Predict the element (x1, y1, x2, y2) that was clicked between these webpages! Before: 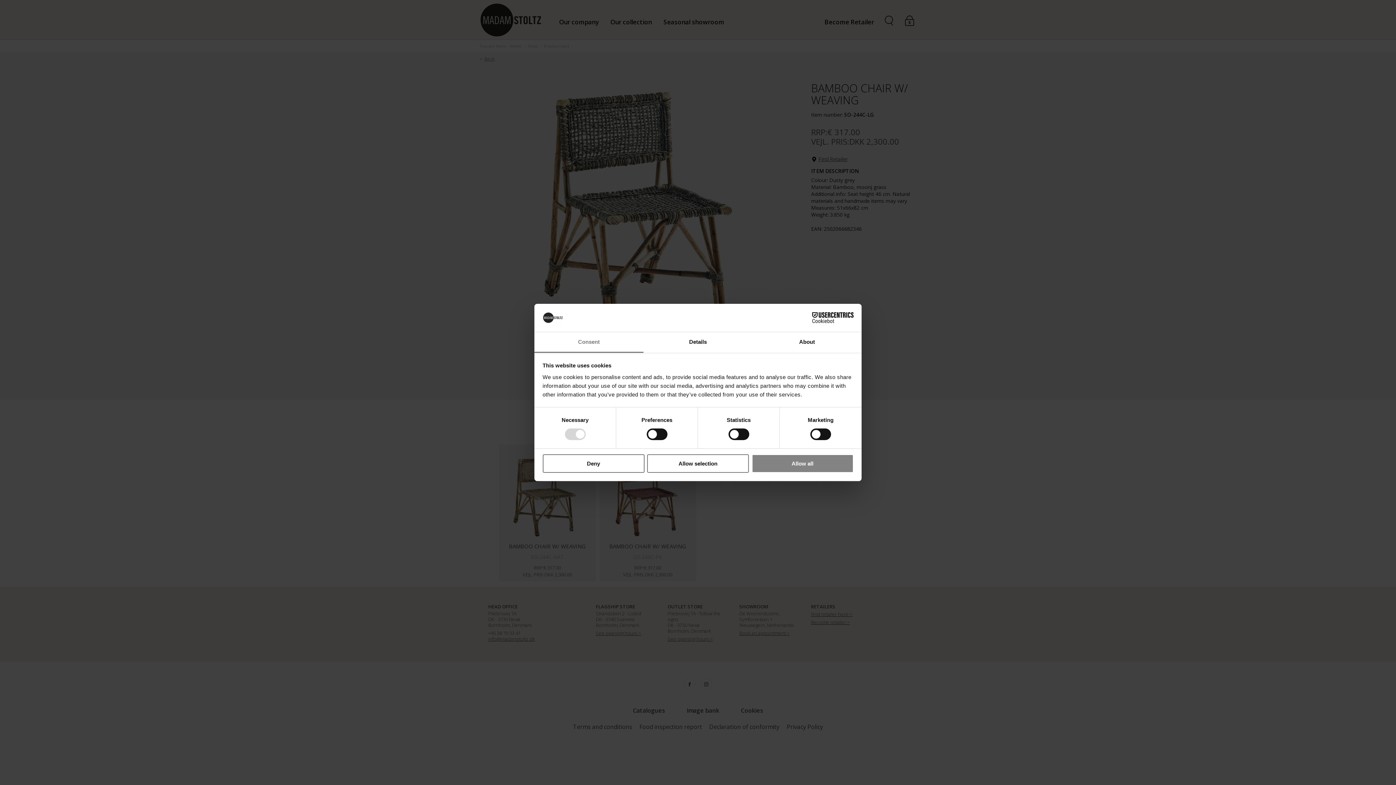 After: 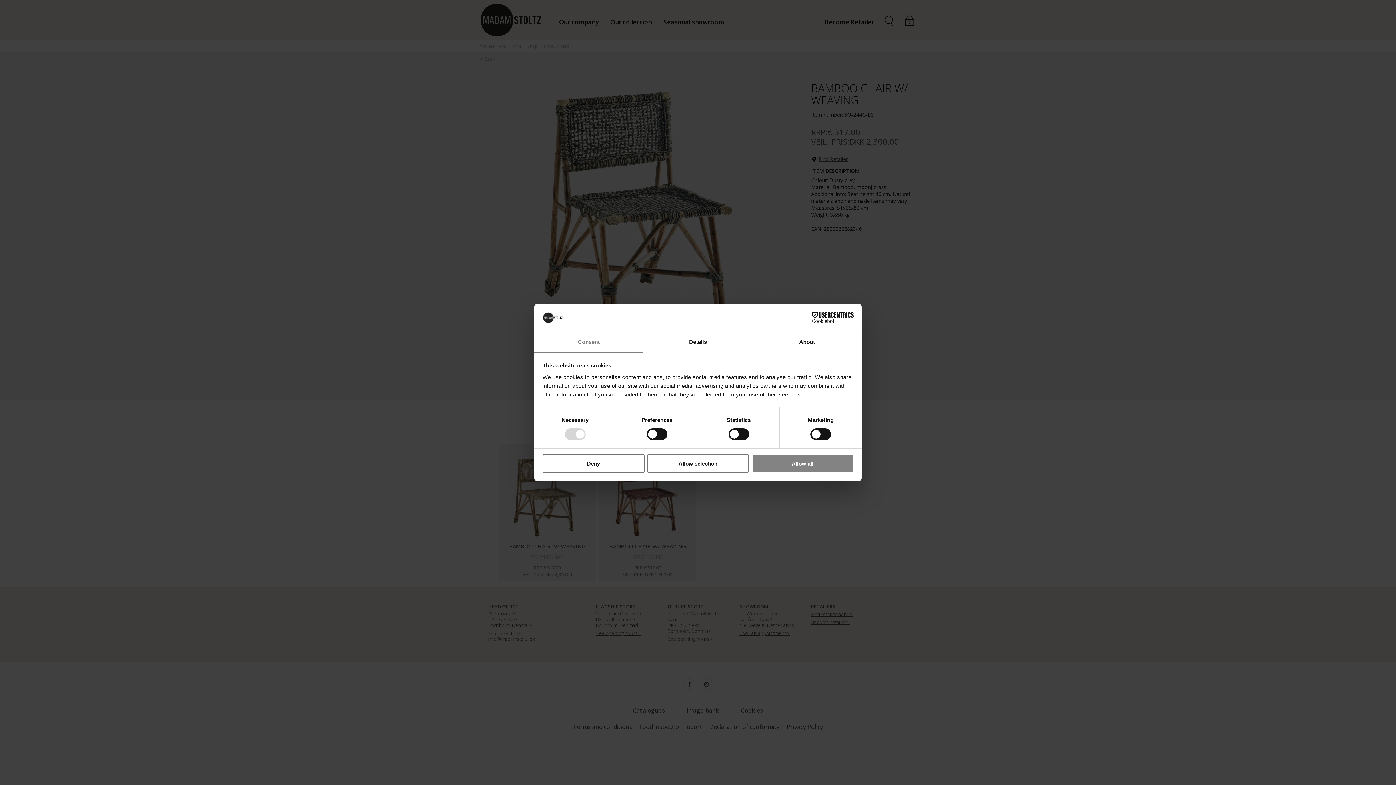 Action: label: Consent bbox: (534, 332, 643, 353)